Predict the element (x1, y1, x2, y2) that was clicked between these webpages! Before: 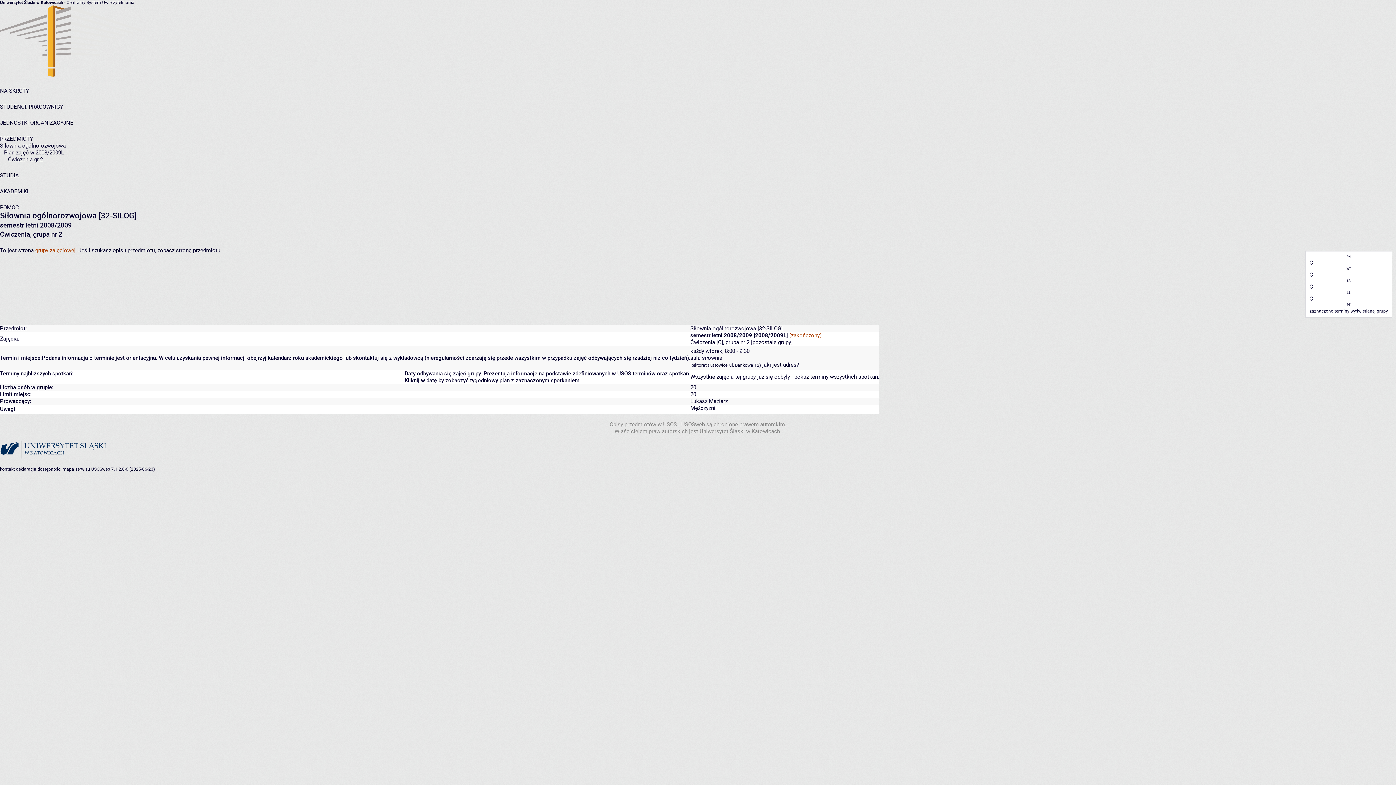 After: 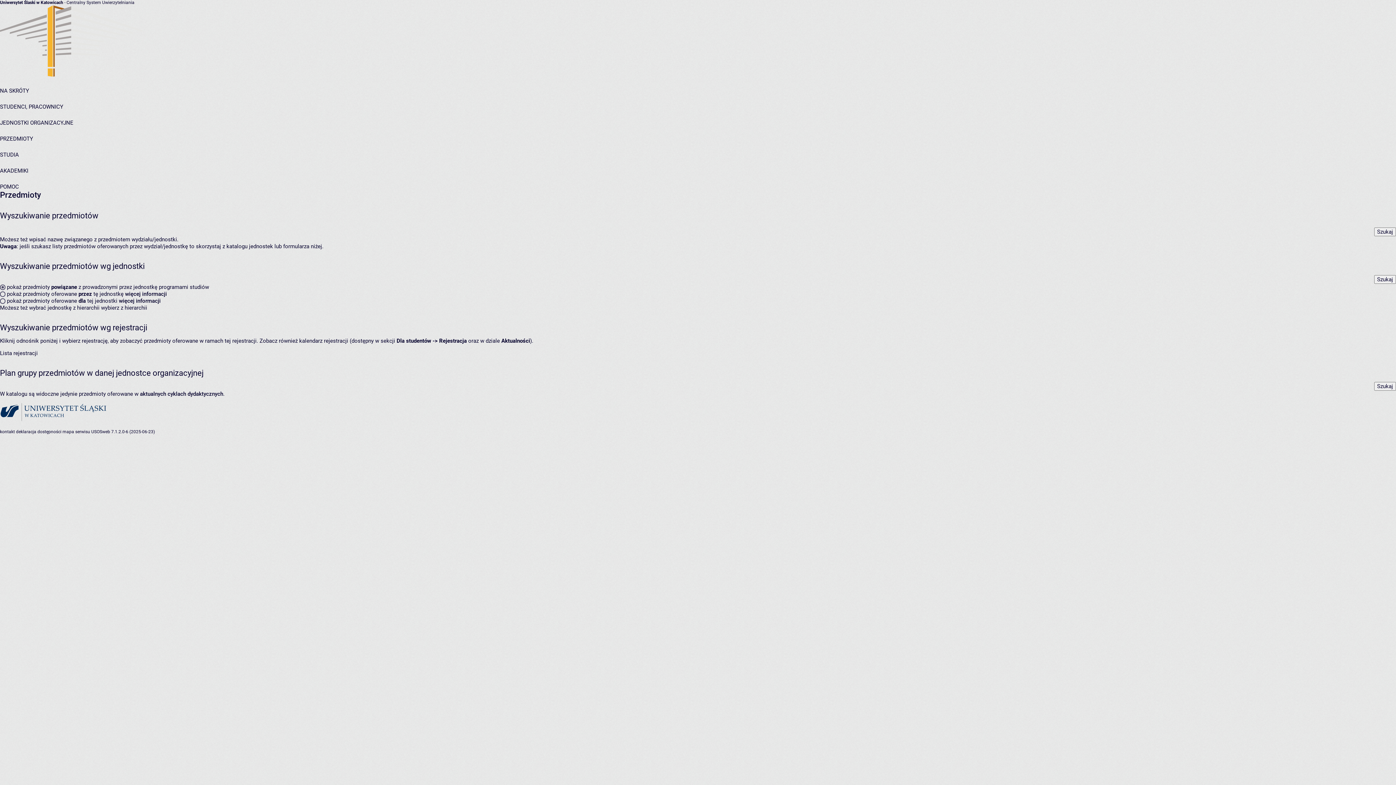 Action: bbox: (0, 135, 33, 142) label: PRZEDMIOTY